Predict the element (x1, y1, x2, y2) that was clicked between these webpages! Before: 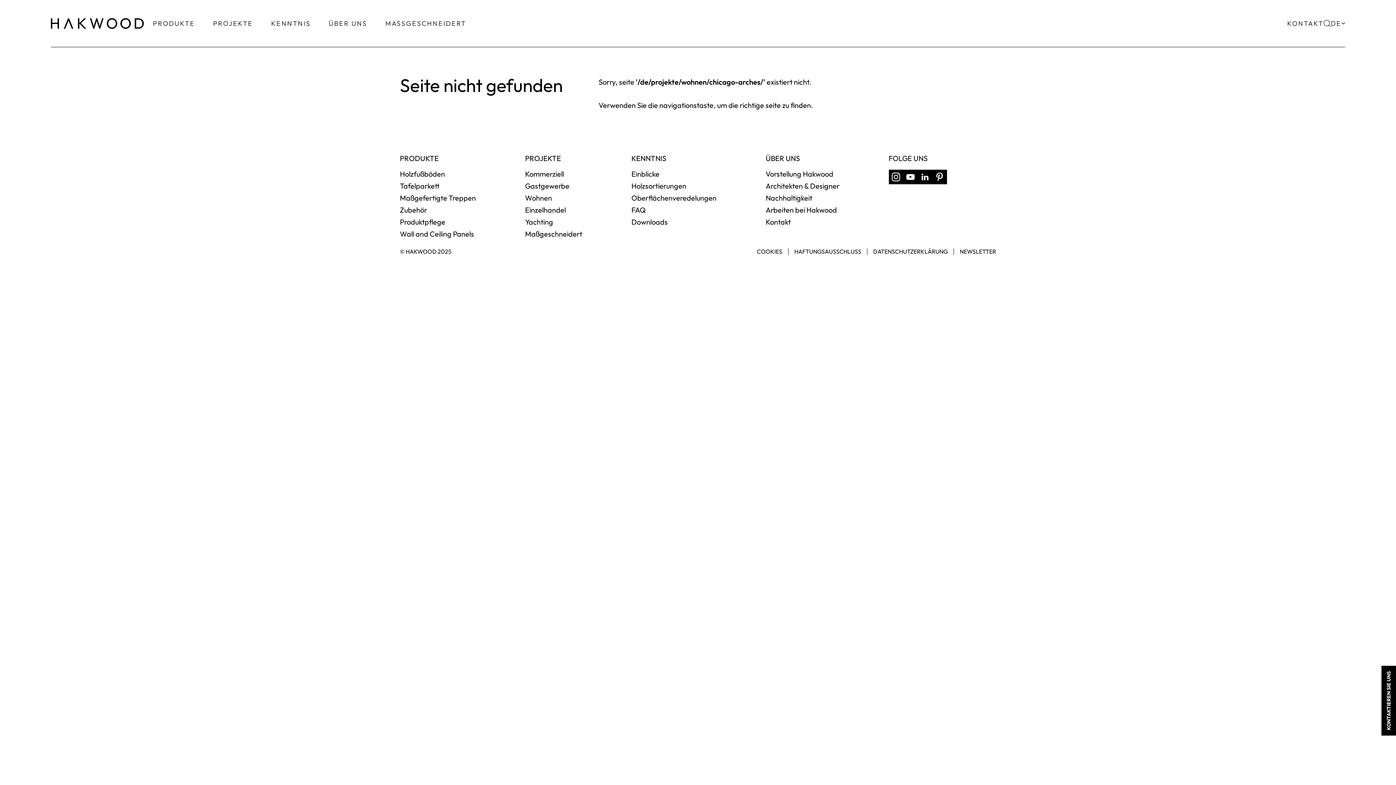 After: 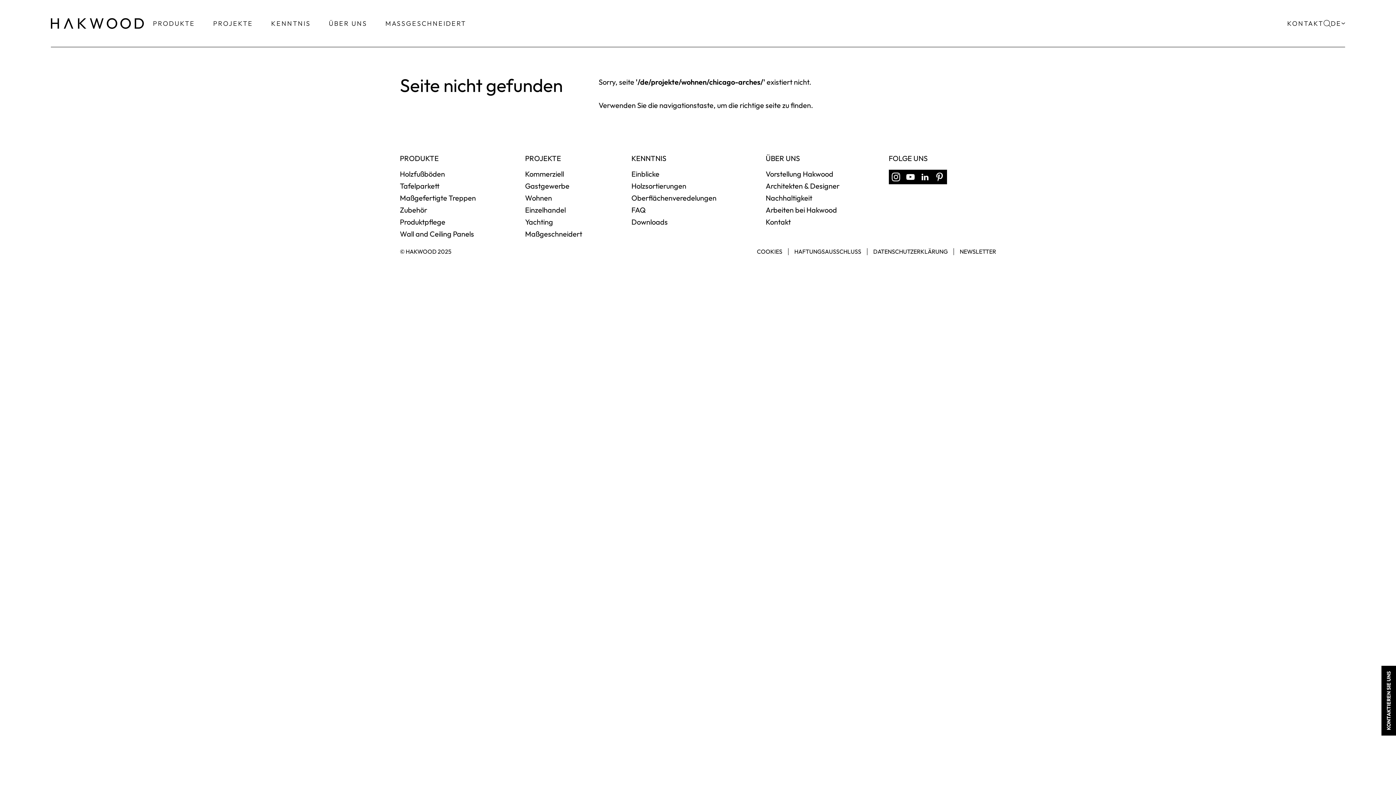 Action: label: Instagram bbox: (888, 169, 903, 185)